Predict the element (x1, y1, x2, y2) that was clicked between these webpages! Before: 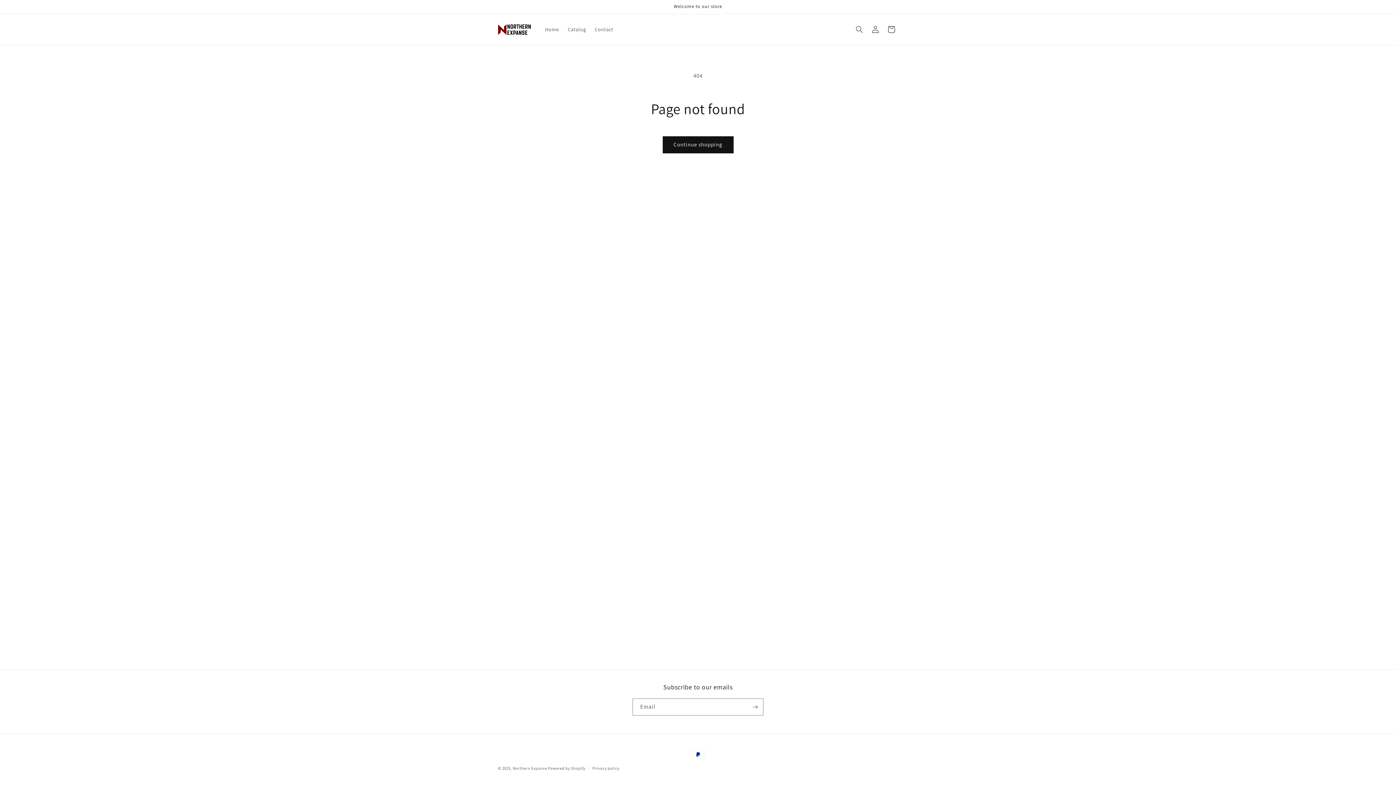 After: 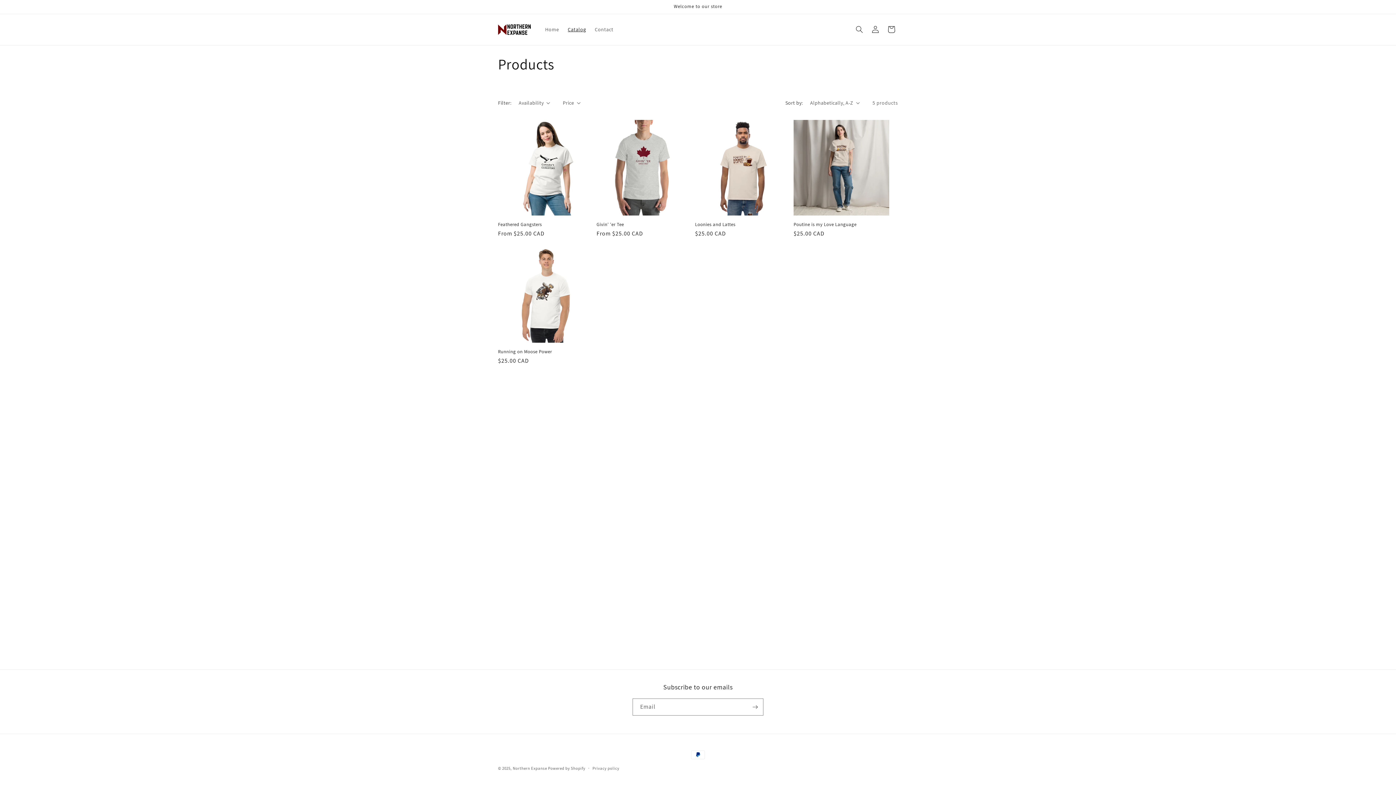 Action: bbox: (563, 21, 590, 37) label: Catalog